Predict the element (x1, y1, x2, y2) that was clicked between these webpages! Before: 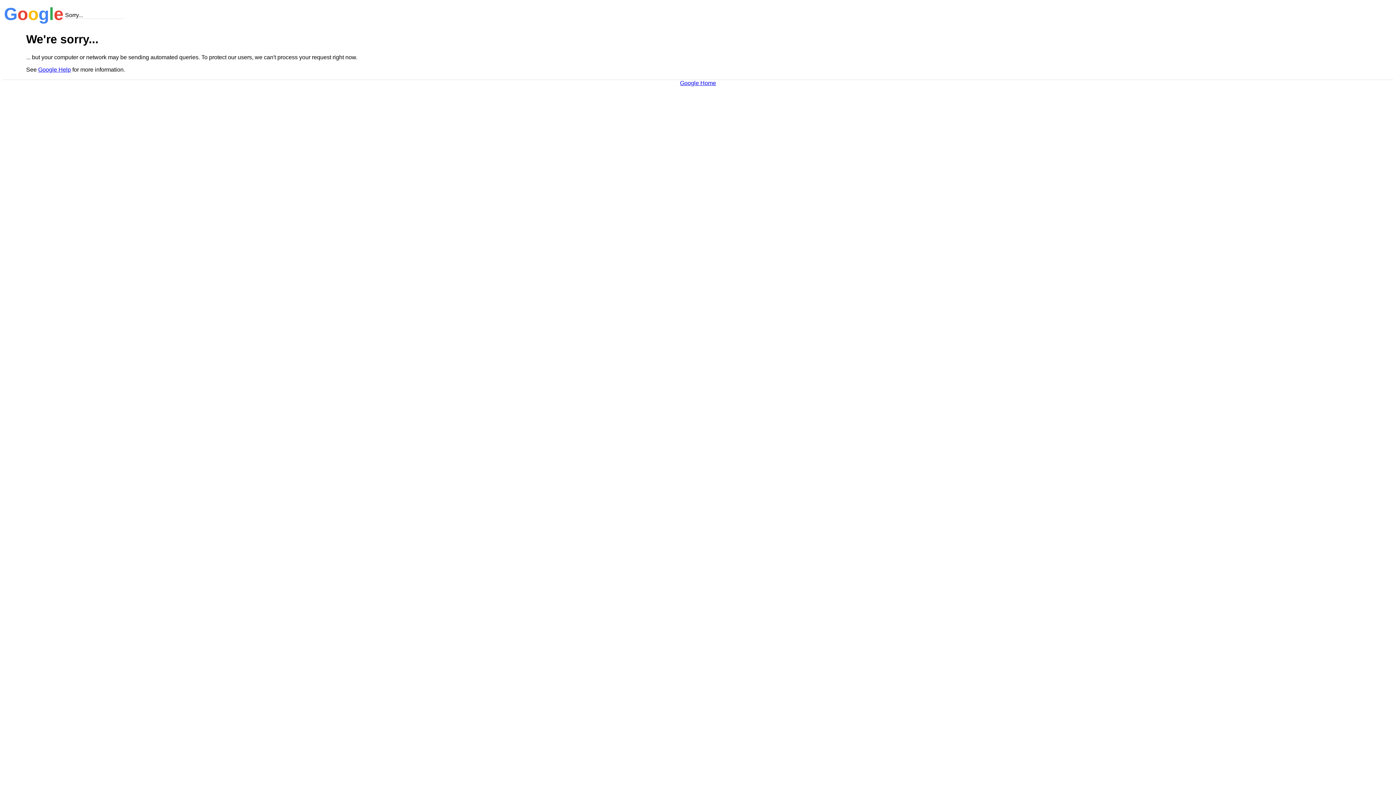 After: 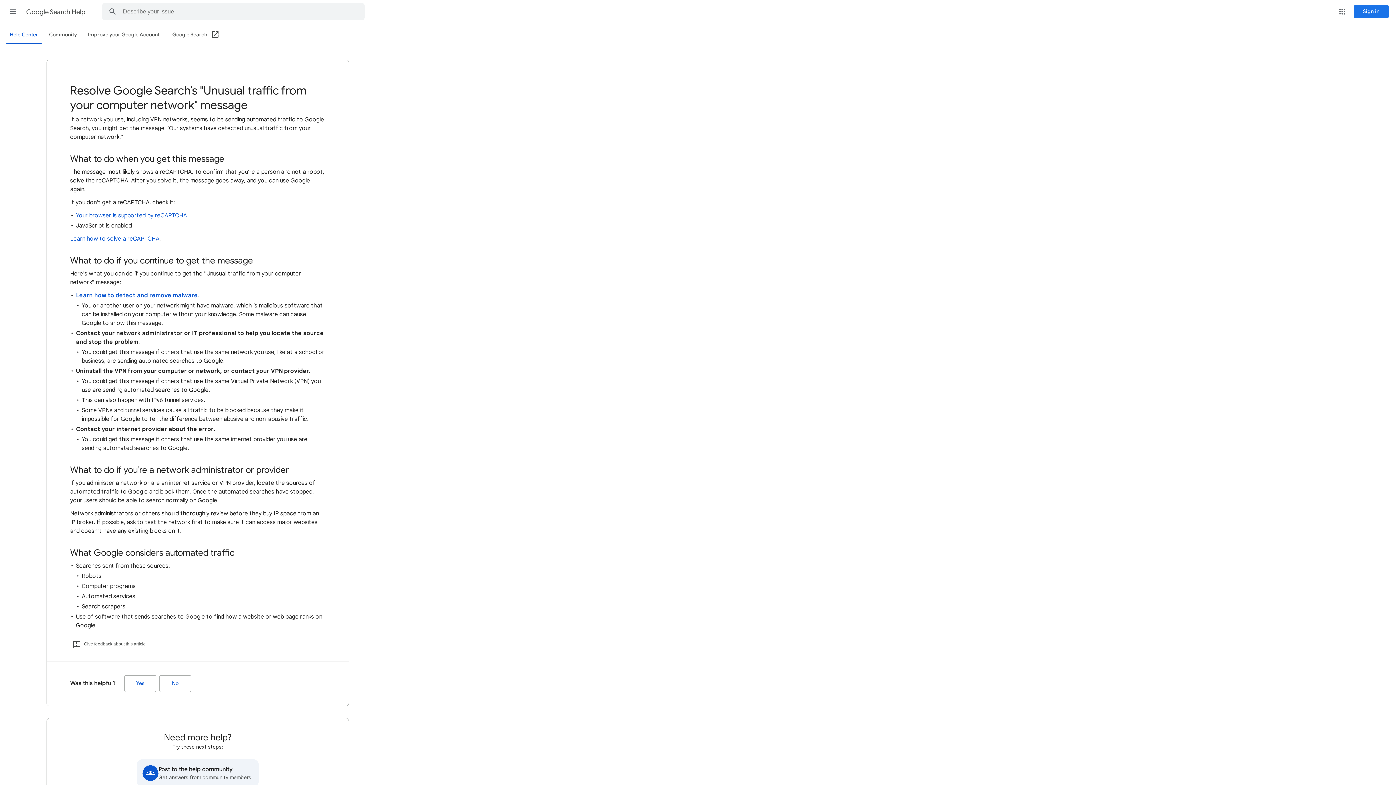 Action: label: Google Help bbox: (38, 66, 70, 72)